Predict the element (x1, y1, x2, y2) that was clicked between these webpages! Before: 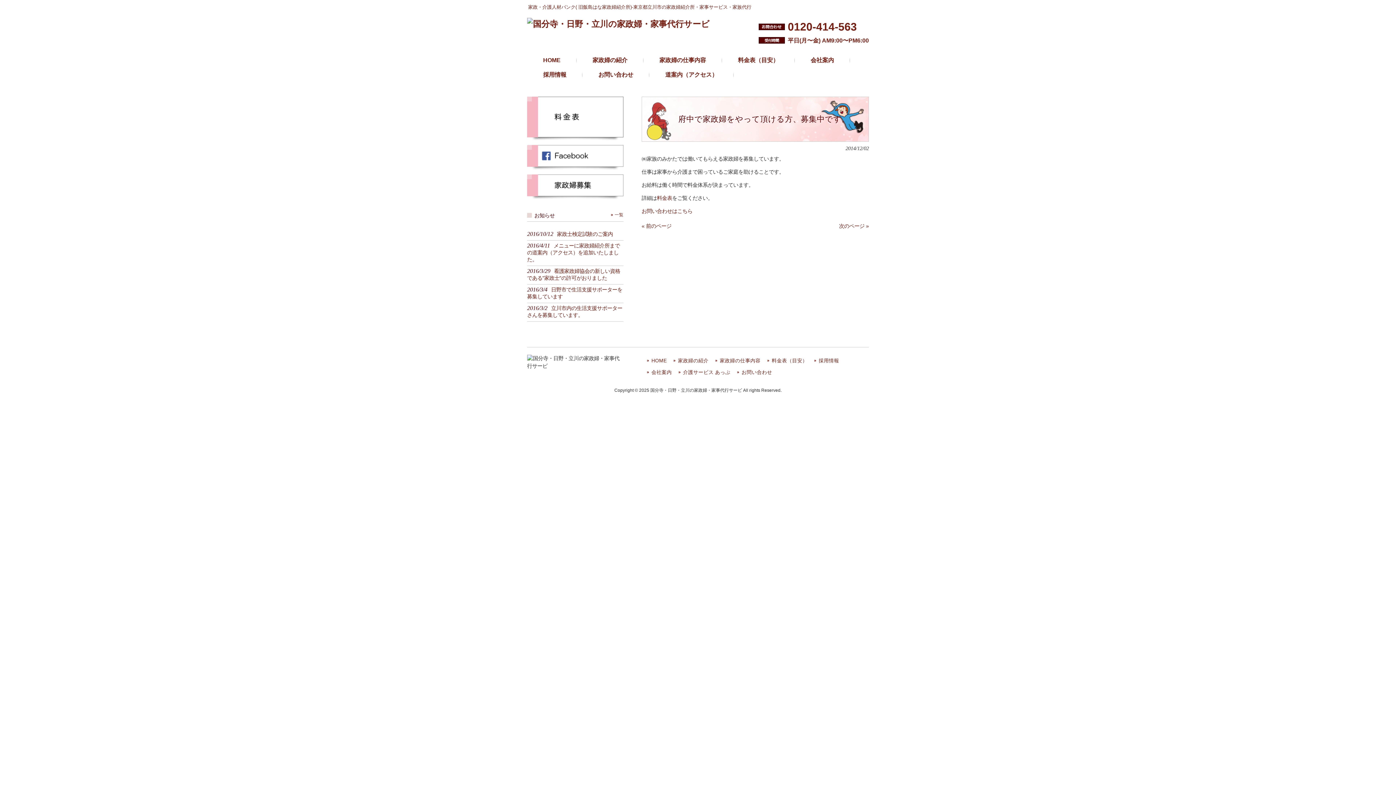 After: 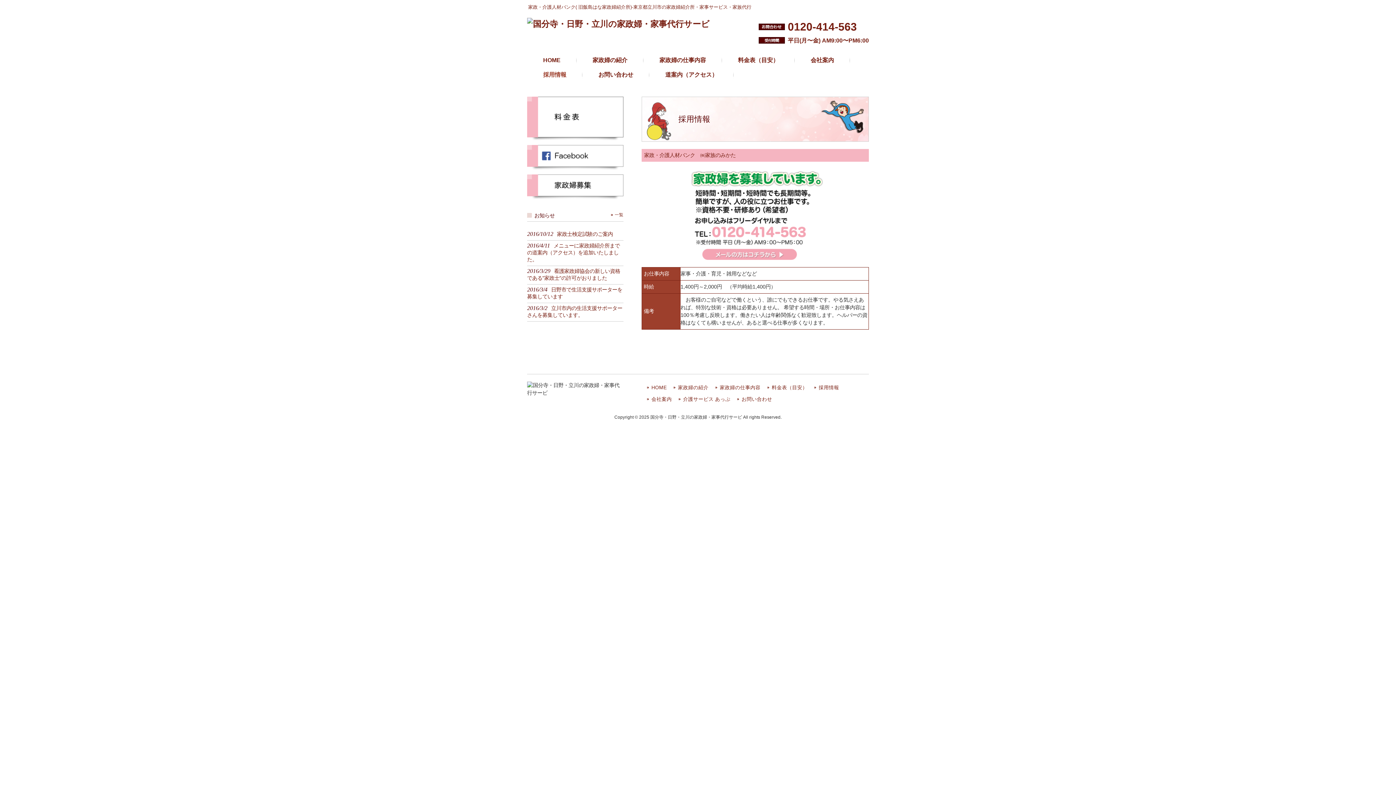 Action: bbox: (532, 67, 577, 82) label: 採用情報